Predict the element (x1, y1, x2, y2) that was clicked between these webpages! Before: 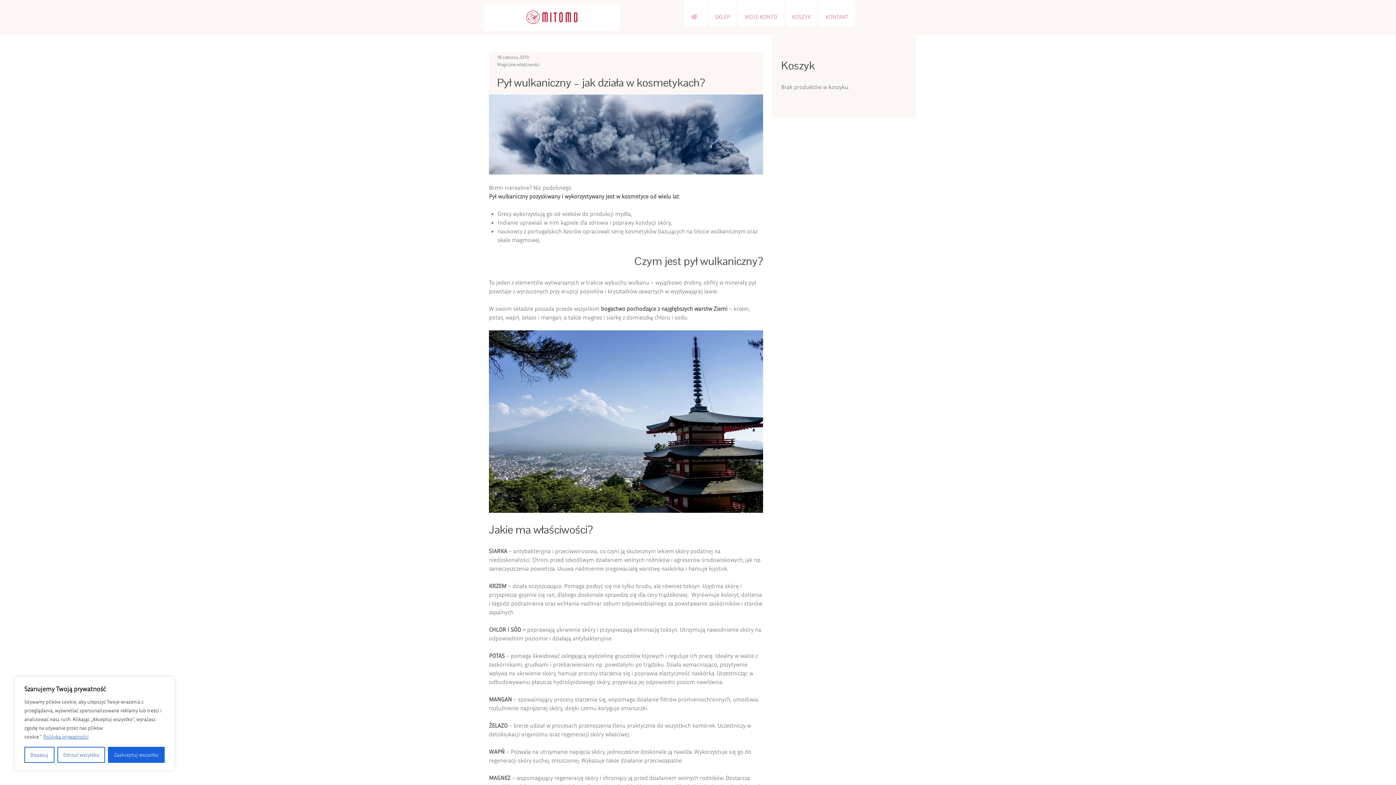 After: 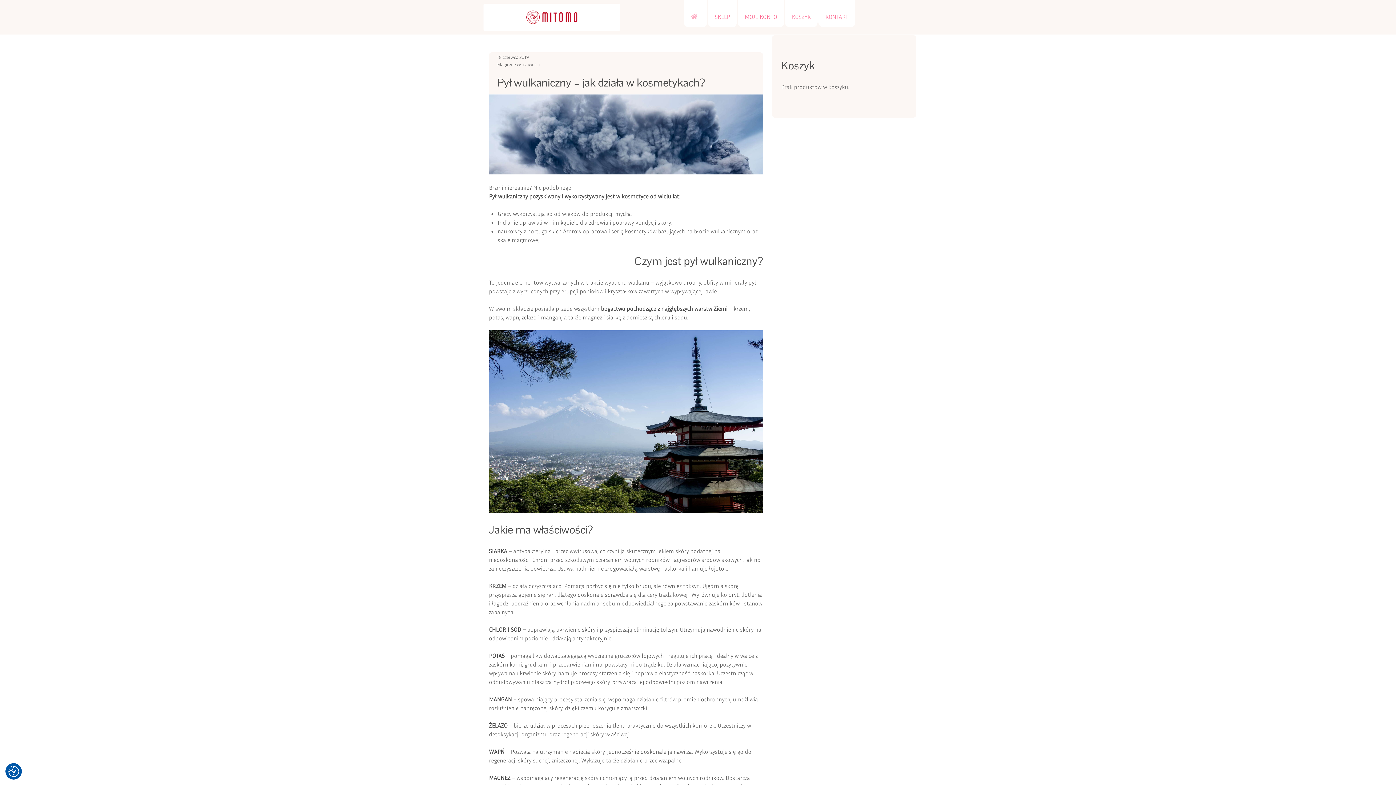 Action: bbox: (57, 747, 105, 763) label: Odrzuć wszystko